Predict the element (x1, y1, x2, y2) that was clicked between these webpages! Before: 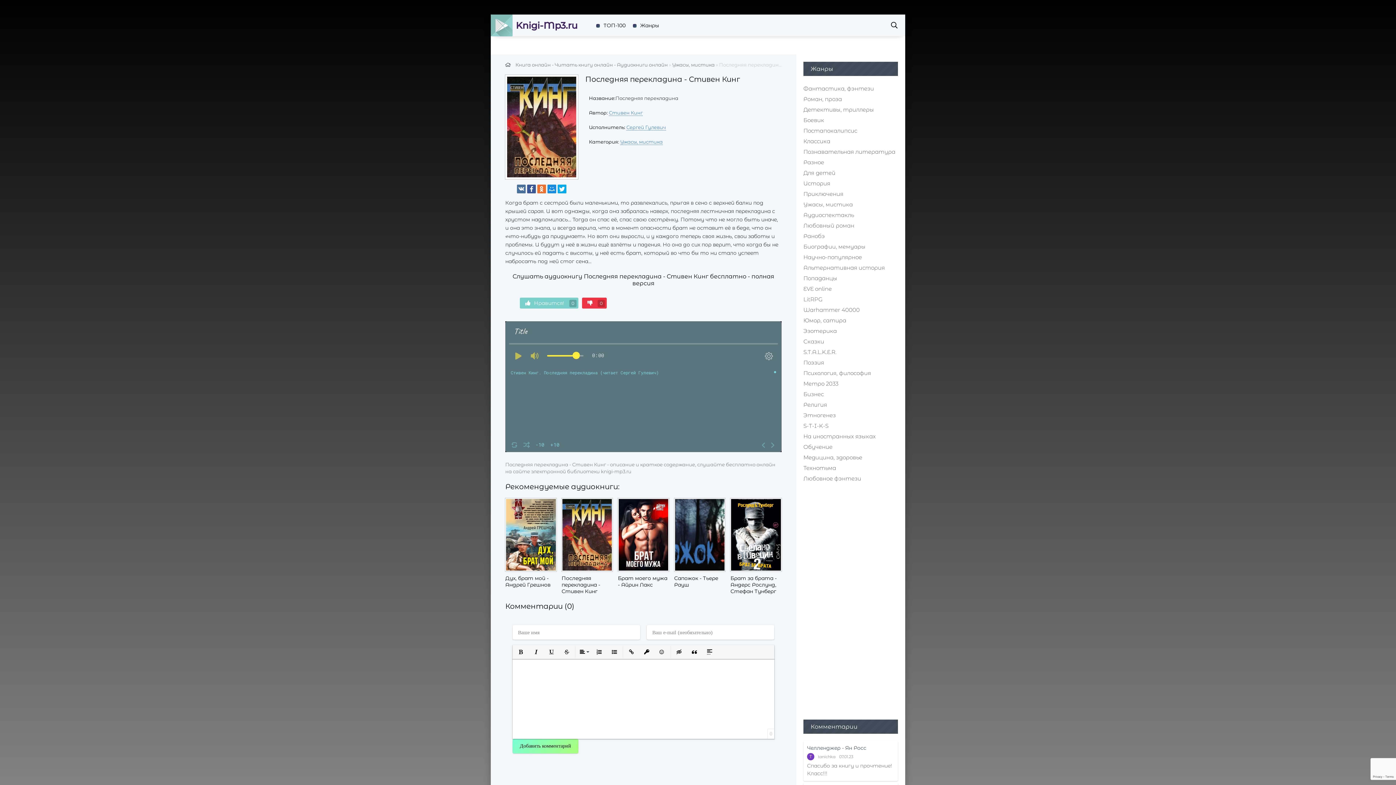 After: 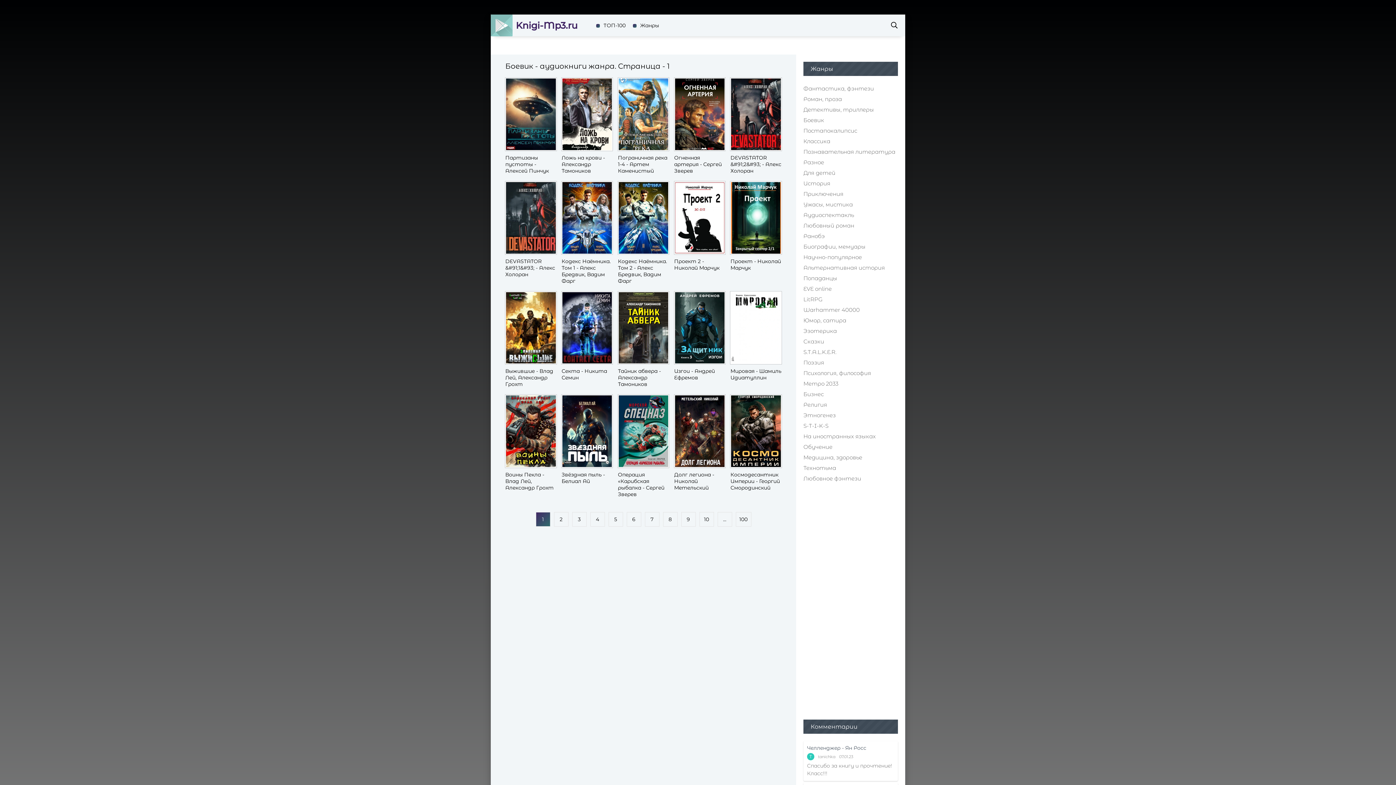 Action: bbox: (796, 114, 895, 125) label: Боевик